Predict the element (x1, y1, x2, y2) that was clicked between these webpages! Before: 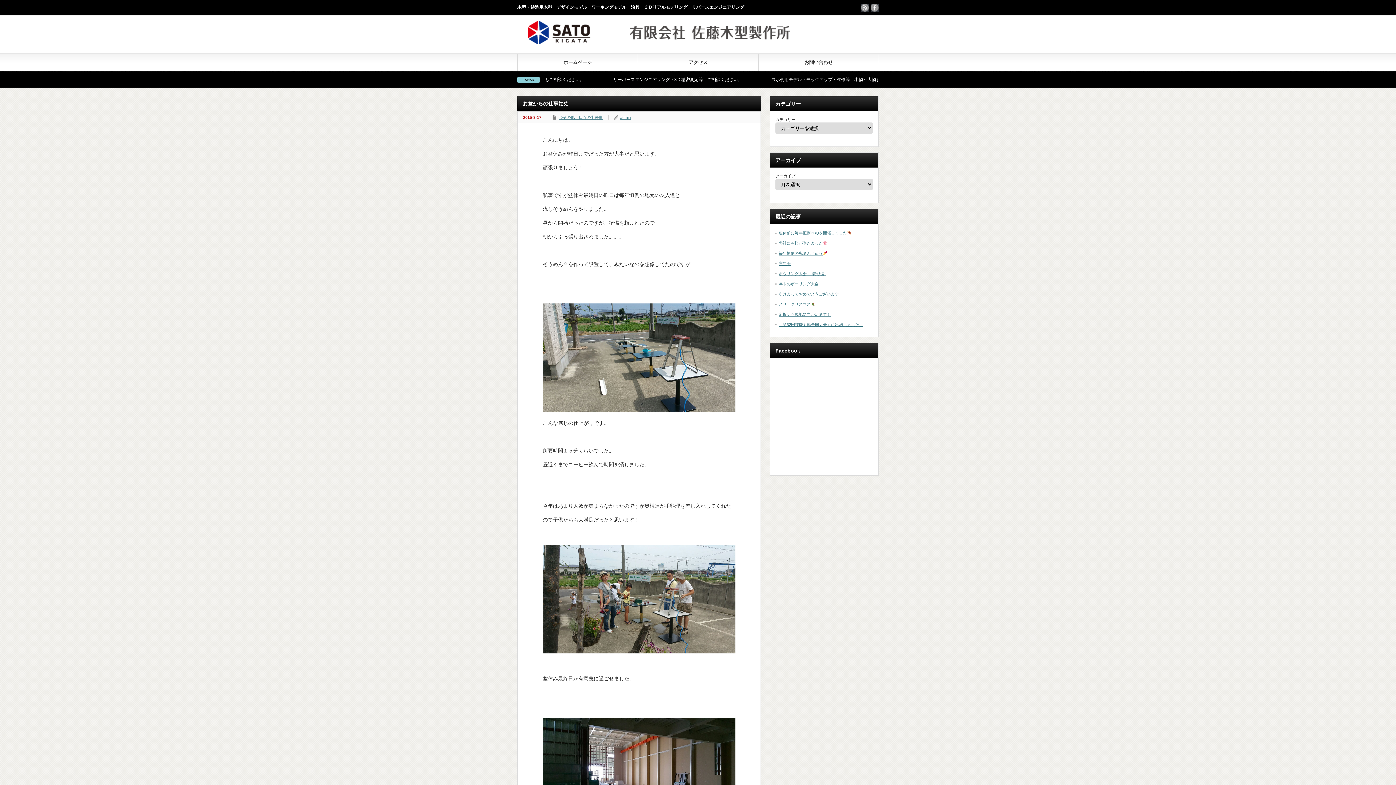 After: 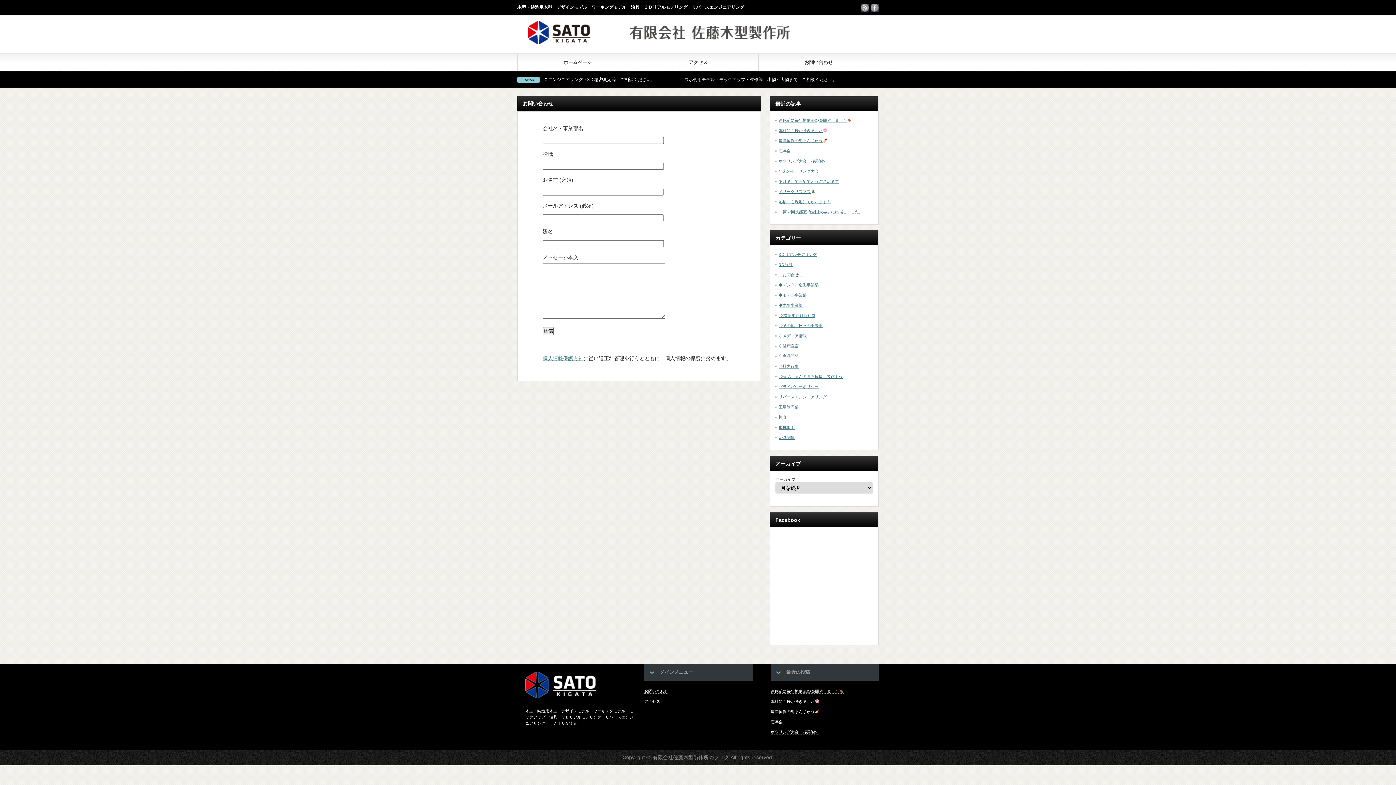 Action: label: お問い合わせ bbox: (758, 53, 878, 70)